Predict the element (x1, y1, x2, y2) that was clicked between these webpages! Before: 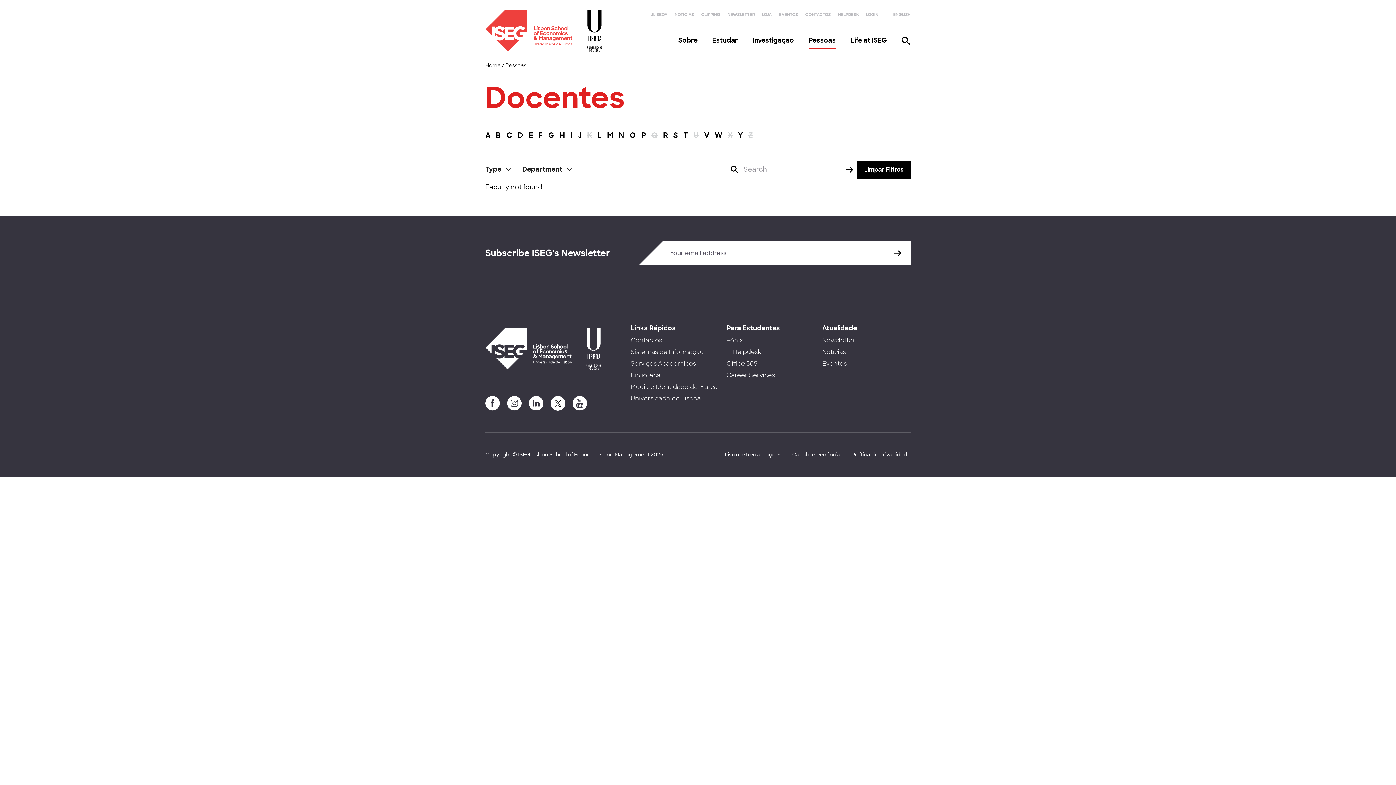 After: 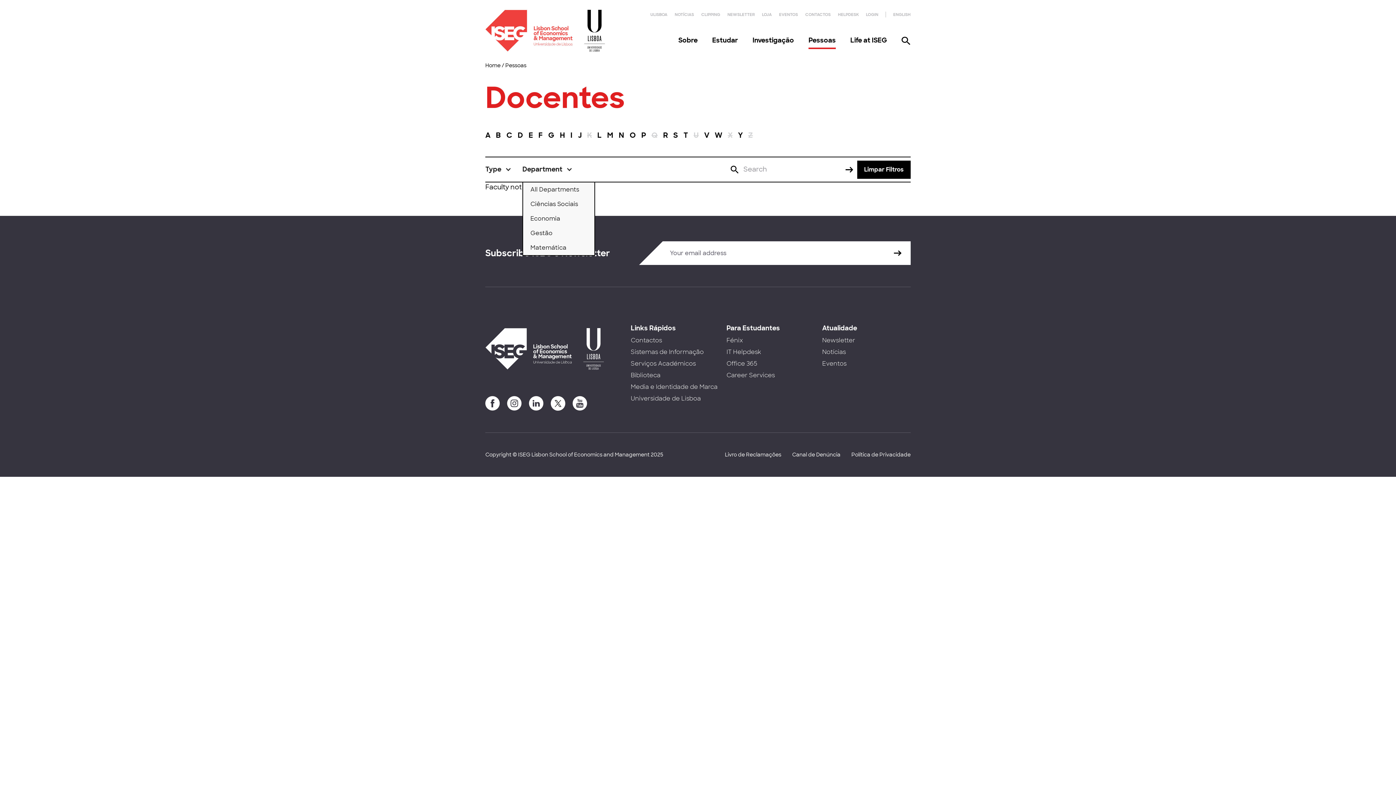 Action: bbox: (522, 164, 572, 174) label: Department